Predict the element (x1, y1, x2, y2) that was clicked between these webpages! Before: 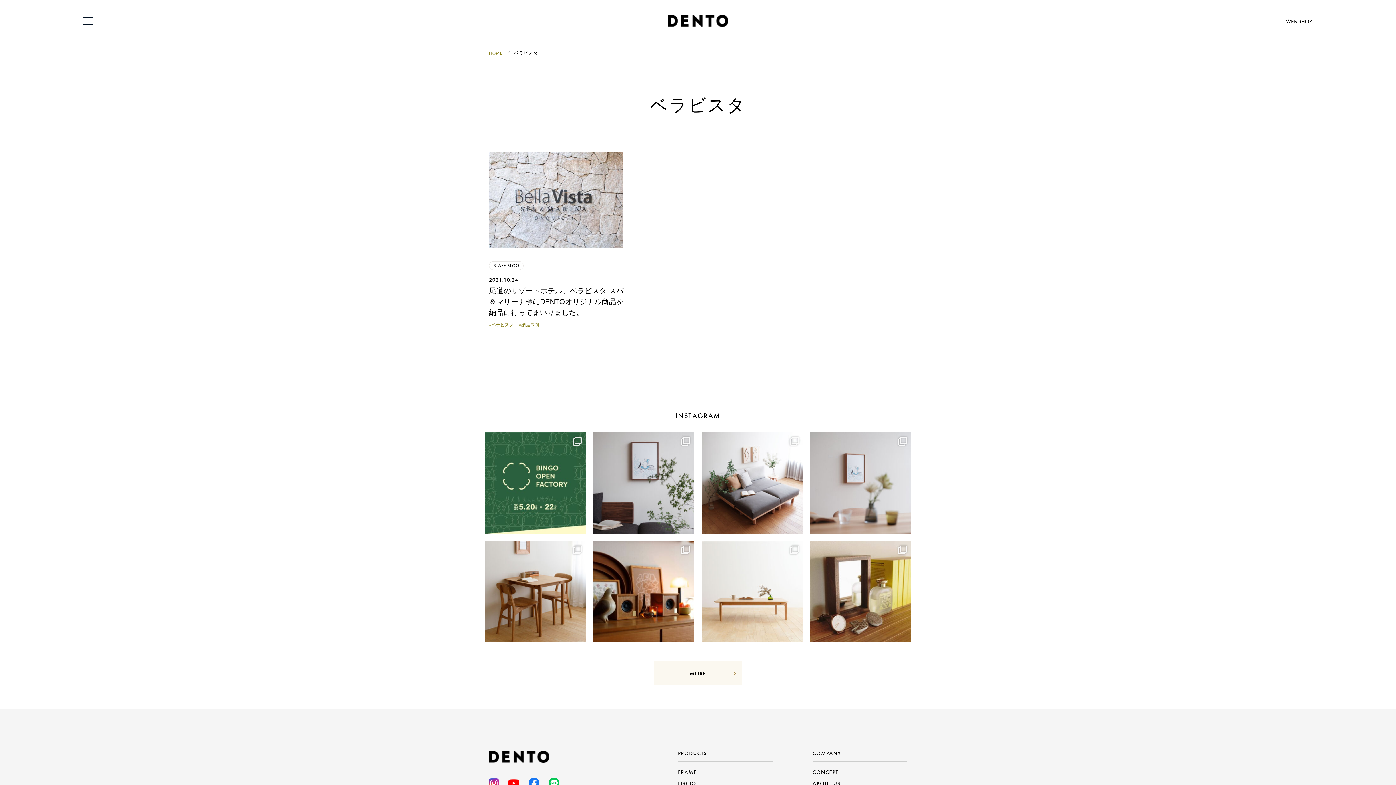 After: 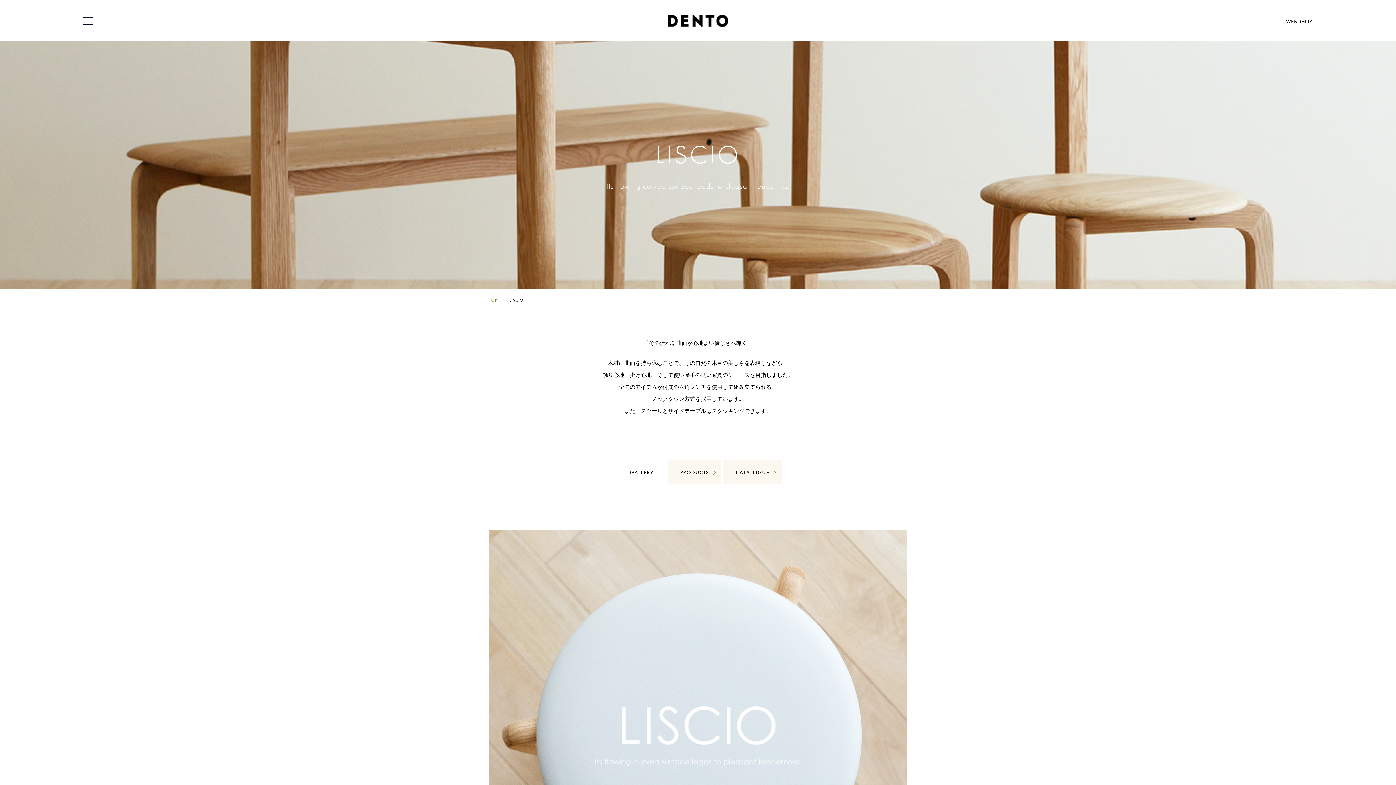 Action: label: LISCIO bbox: (678, 778, 772, 789)